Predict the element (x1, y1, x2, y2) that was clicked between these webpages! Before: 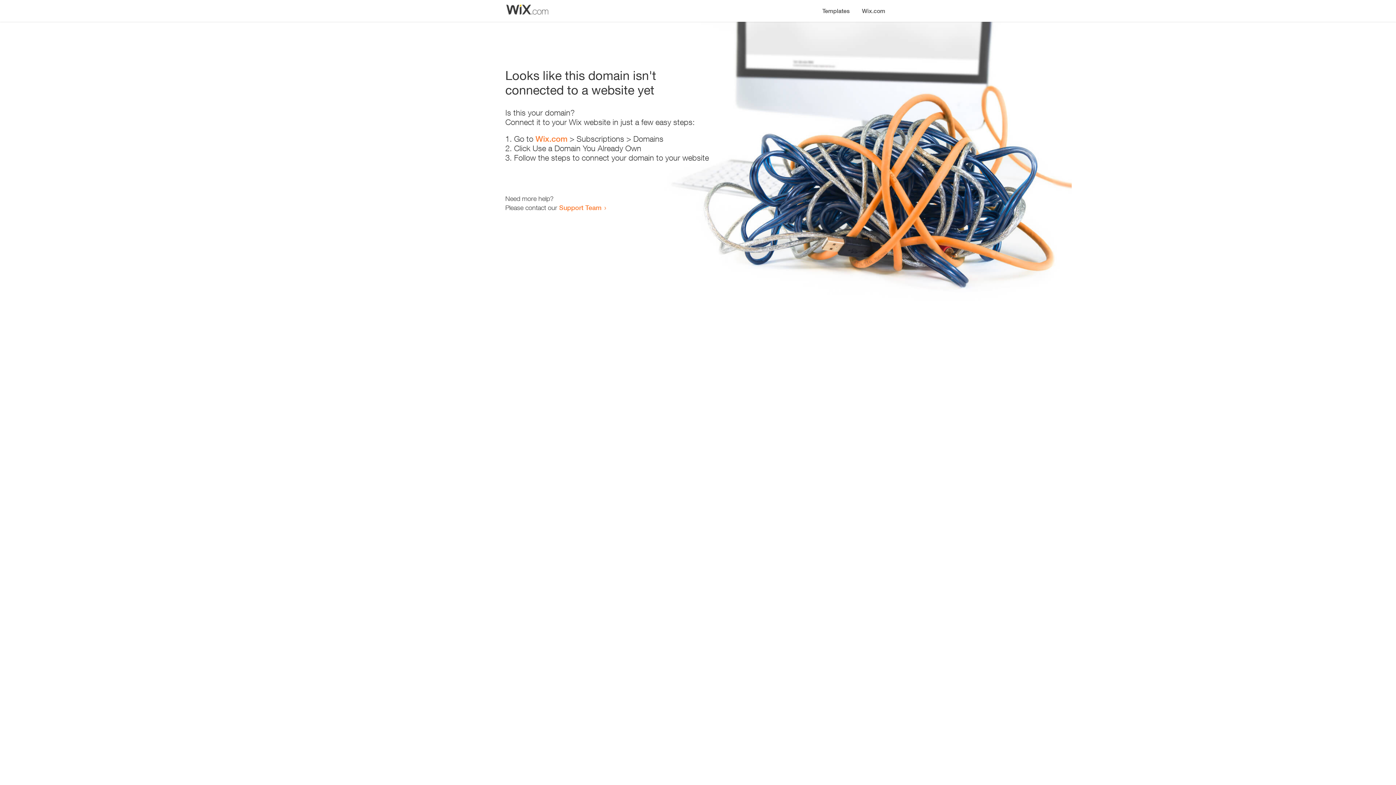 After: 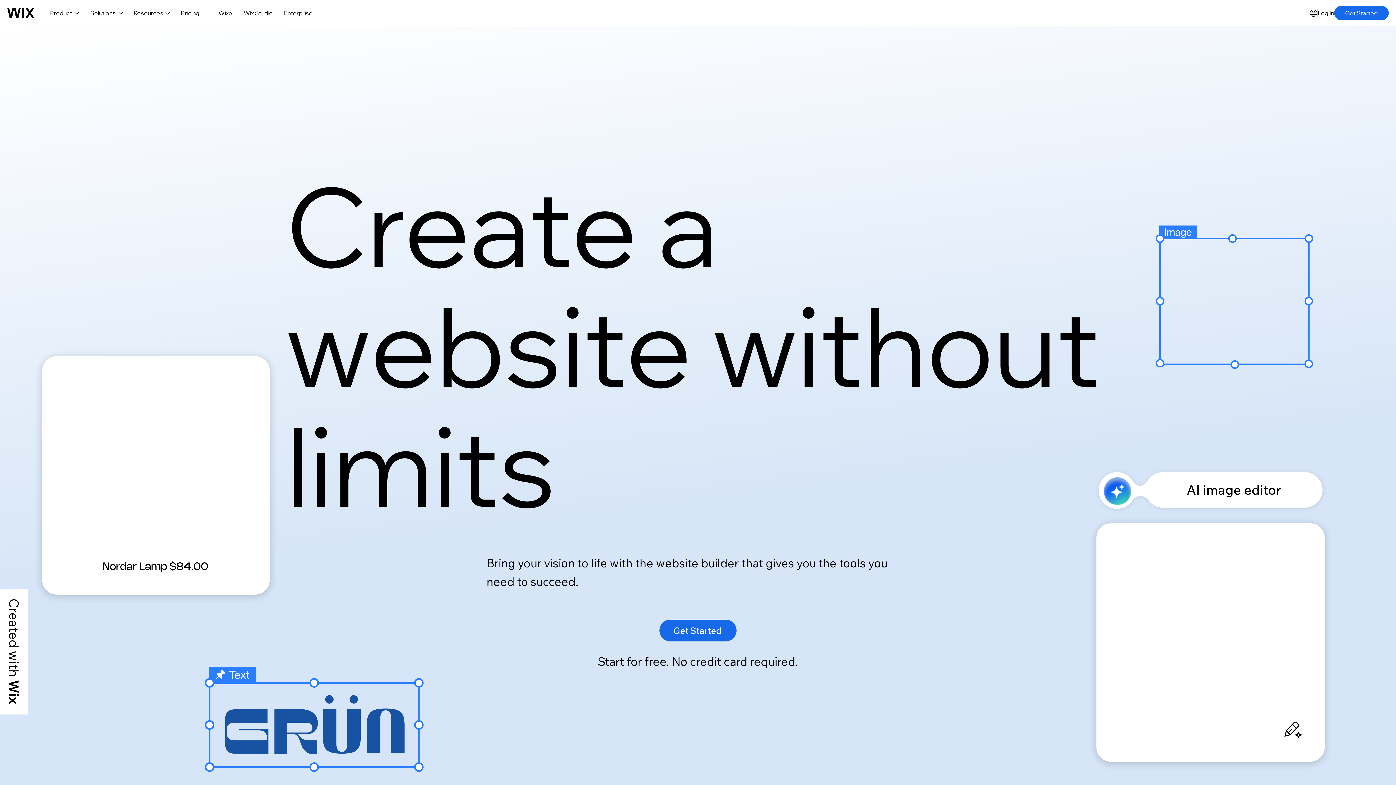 Action: label: Wix.com bbox: (535, 134, 567, 143)